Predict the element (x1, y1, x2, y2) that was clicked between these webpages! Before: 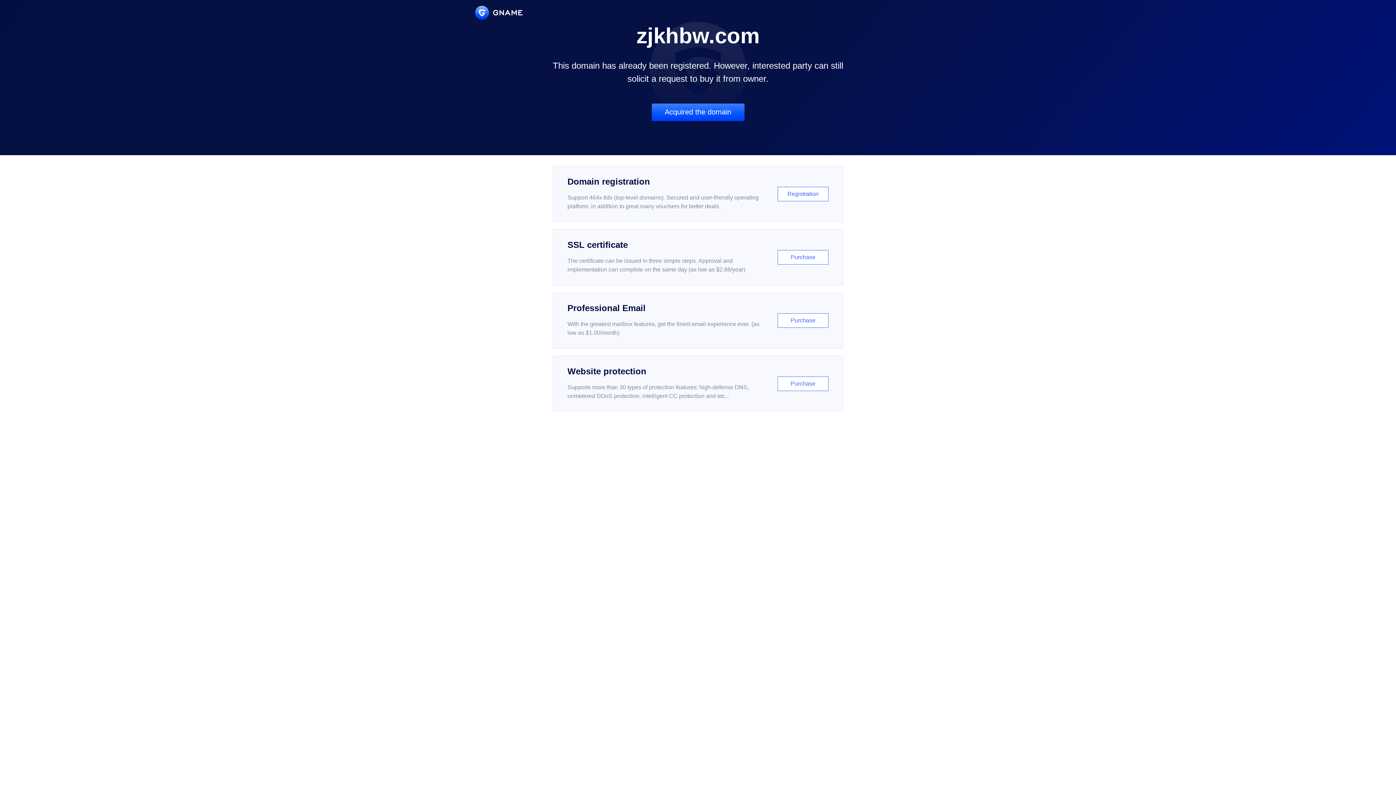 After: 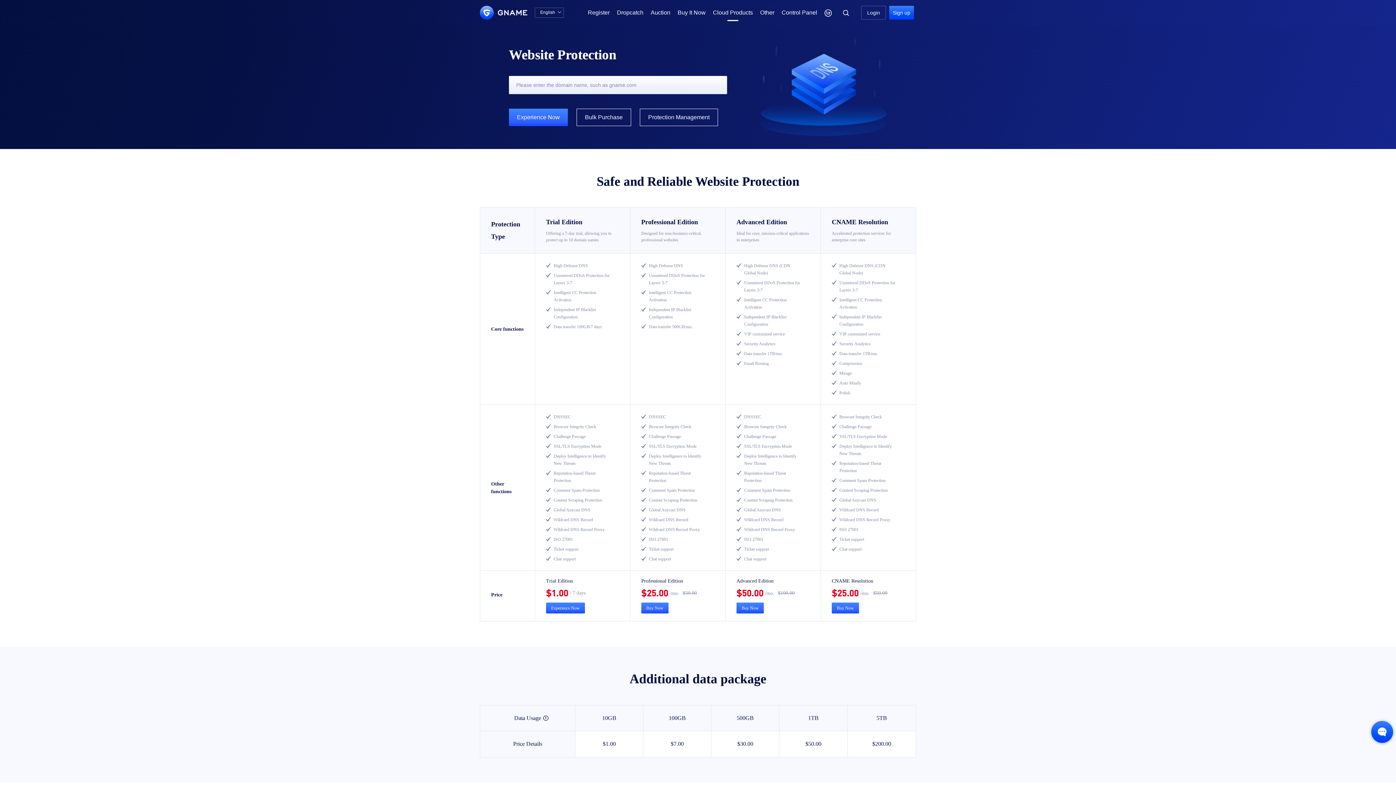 Action: bbox: (552, 356, 843, 412) label: Website protection

Supports more than 30 types of protection features: high-defense DNS, unmetered DDoS protection, intelligent CC protection and etc...

Purchase